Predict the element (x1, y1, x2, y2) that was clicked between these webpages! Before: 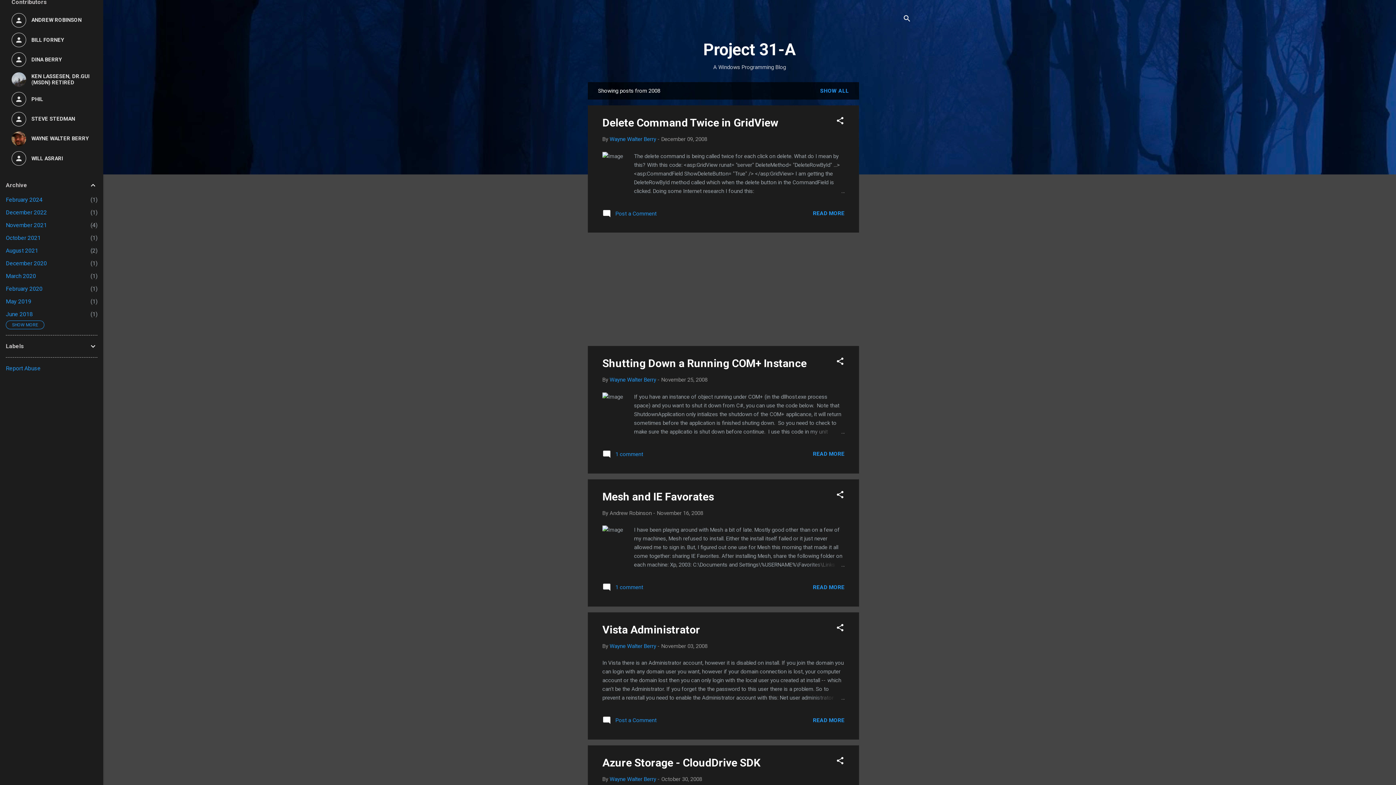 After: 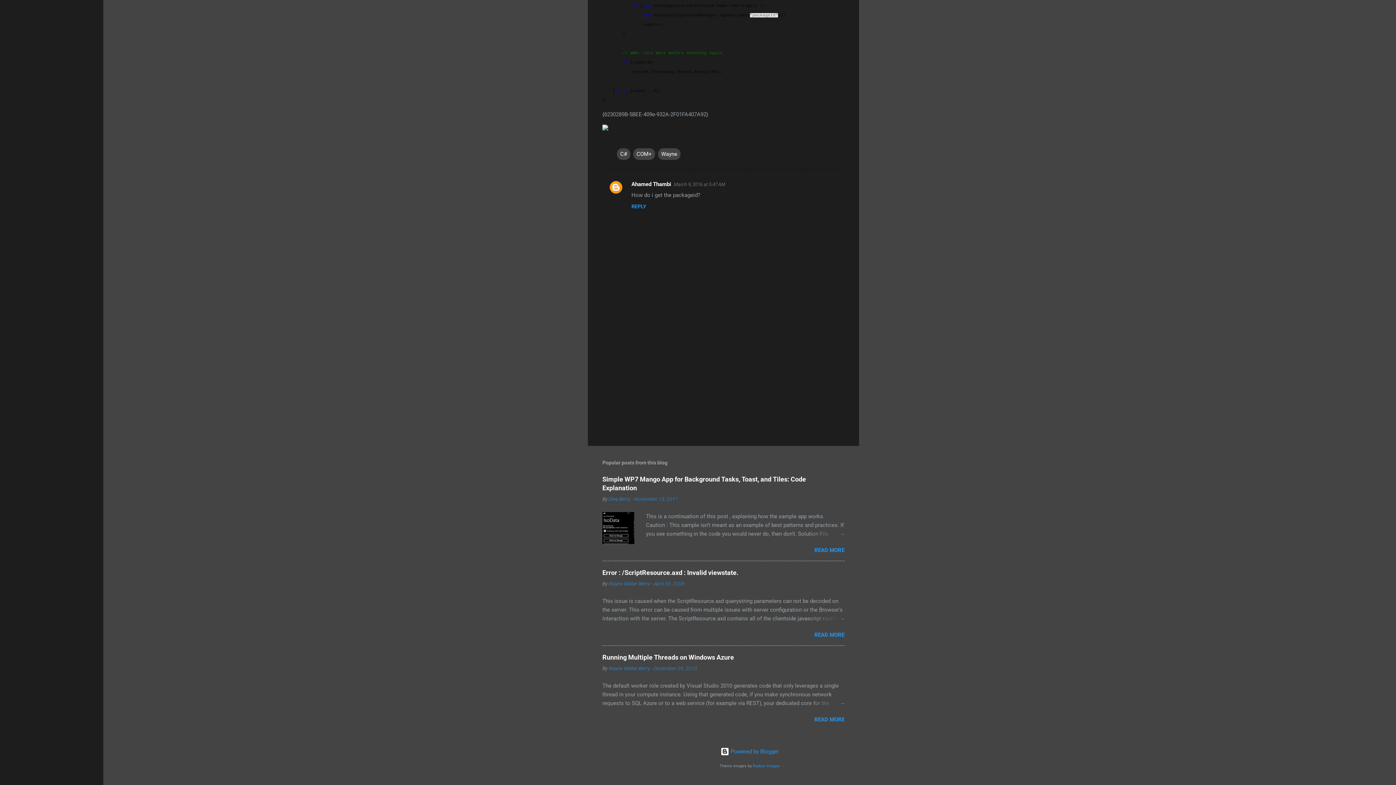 Action: bbox: (602, 453, 643, 460) label:  1 comment